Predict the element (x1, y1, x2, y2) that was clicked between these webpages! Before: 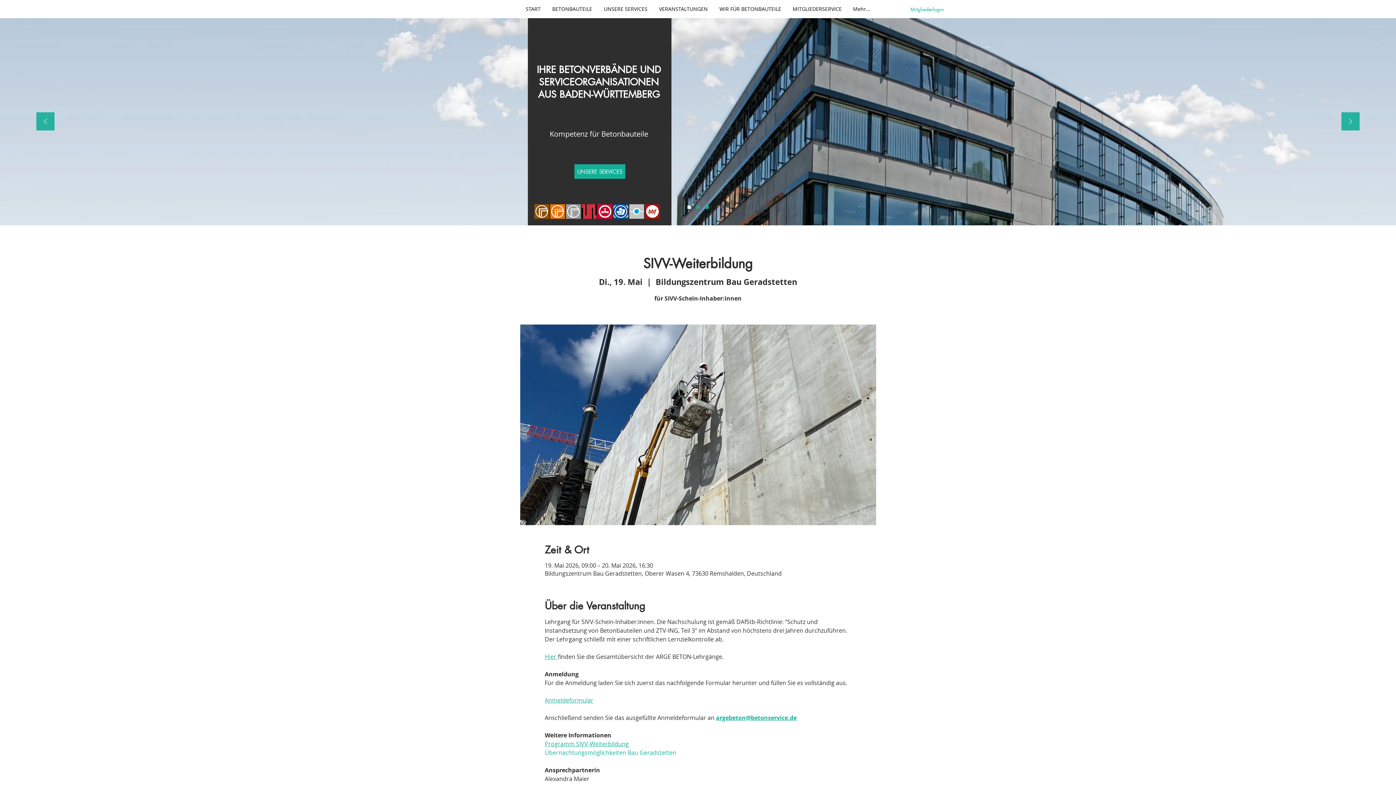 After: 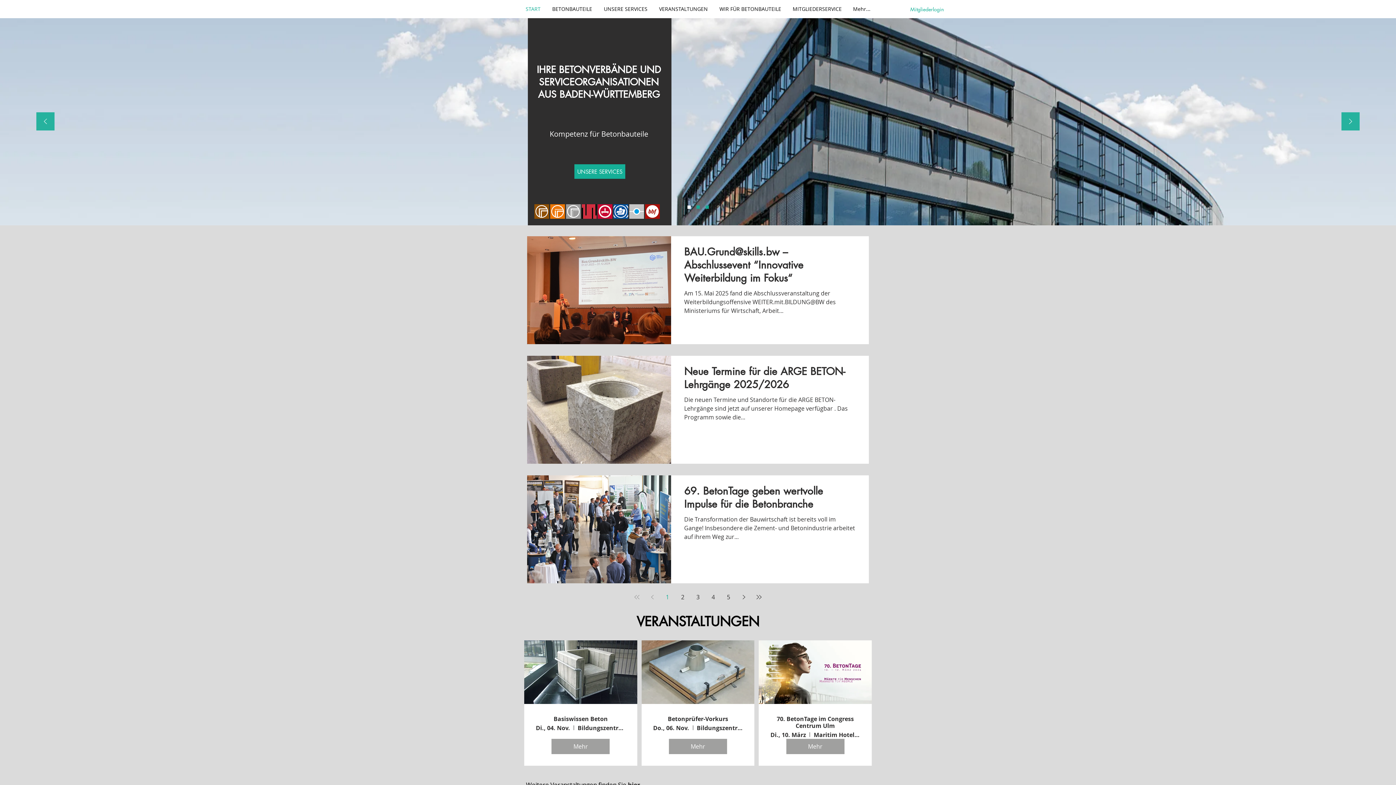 Action: label: START bbox: (520, 0, 546, 18)